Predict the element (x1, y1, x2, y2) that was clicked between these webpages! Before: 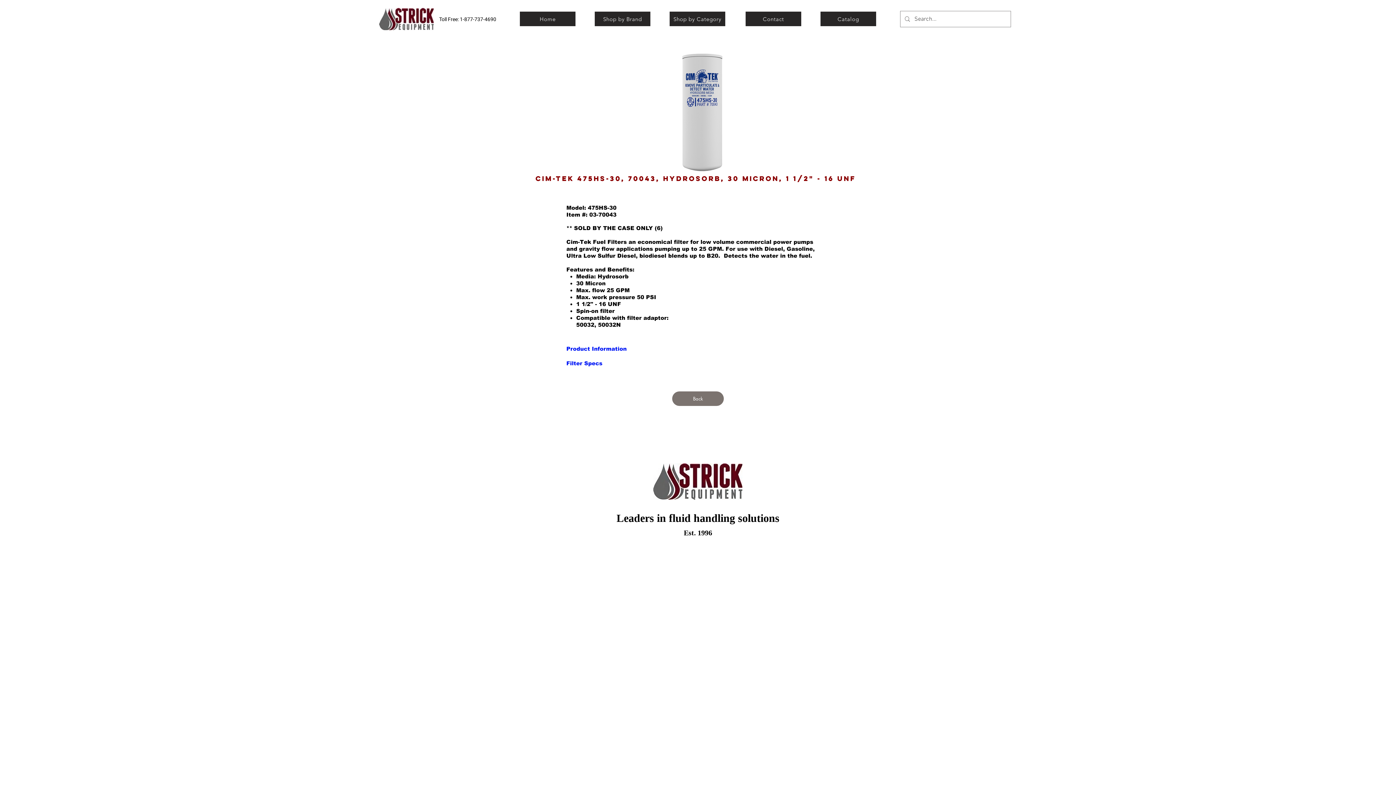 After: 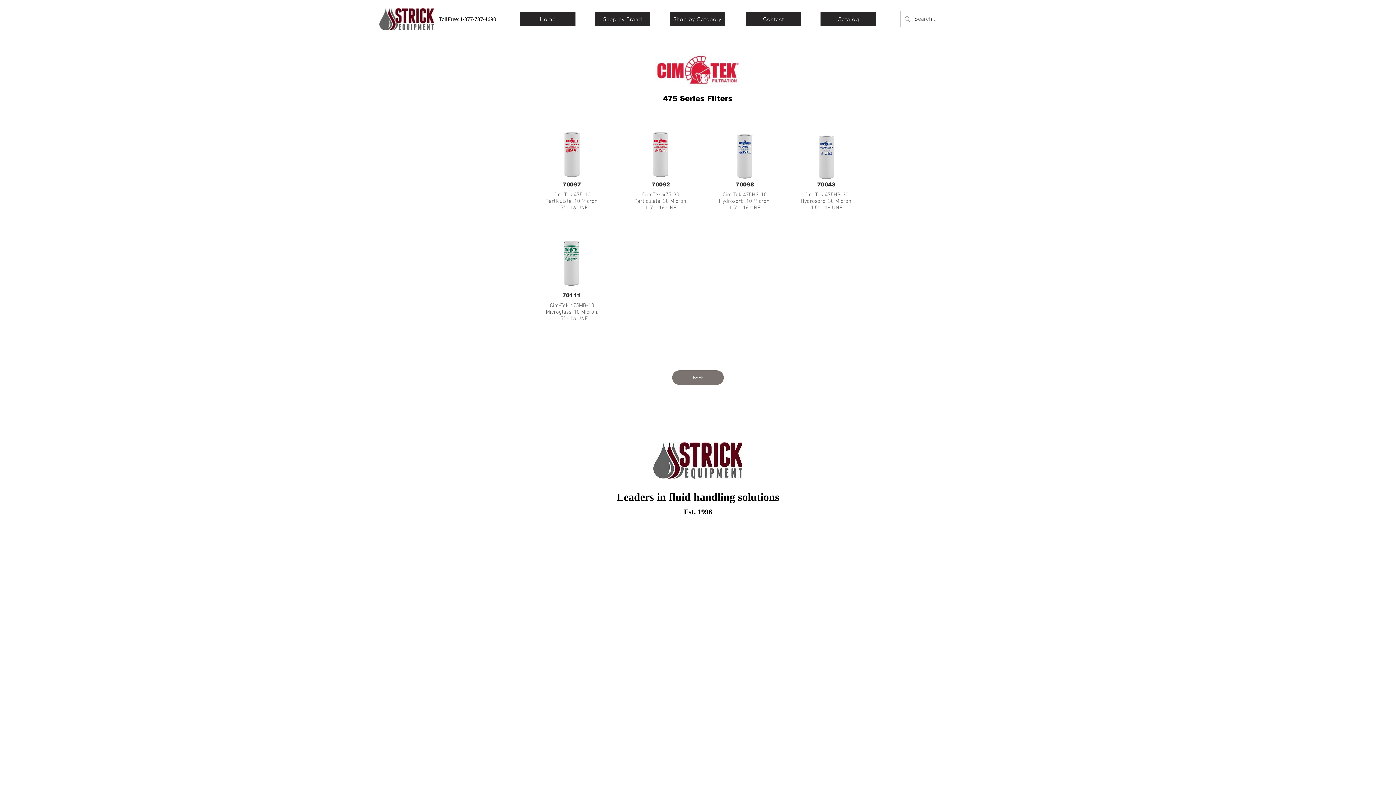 Action: label: Back bbox: (672, 391, 724, 406)